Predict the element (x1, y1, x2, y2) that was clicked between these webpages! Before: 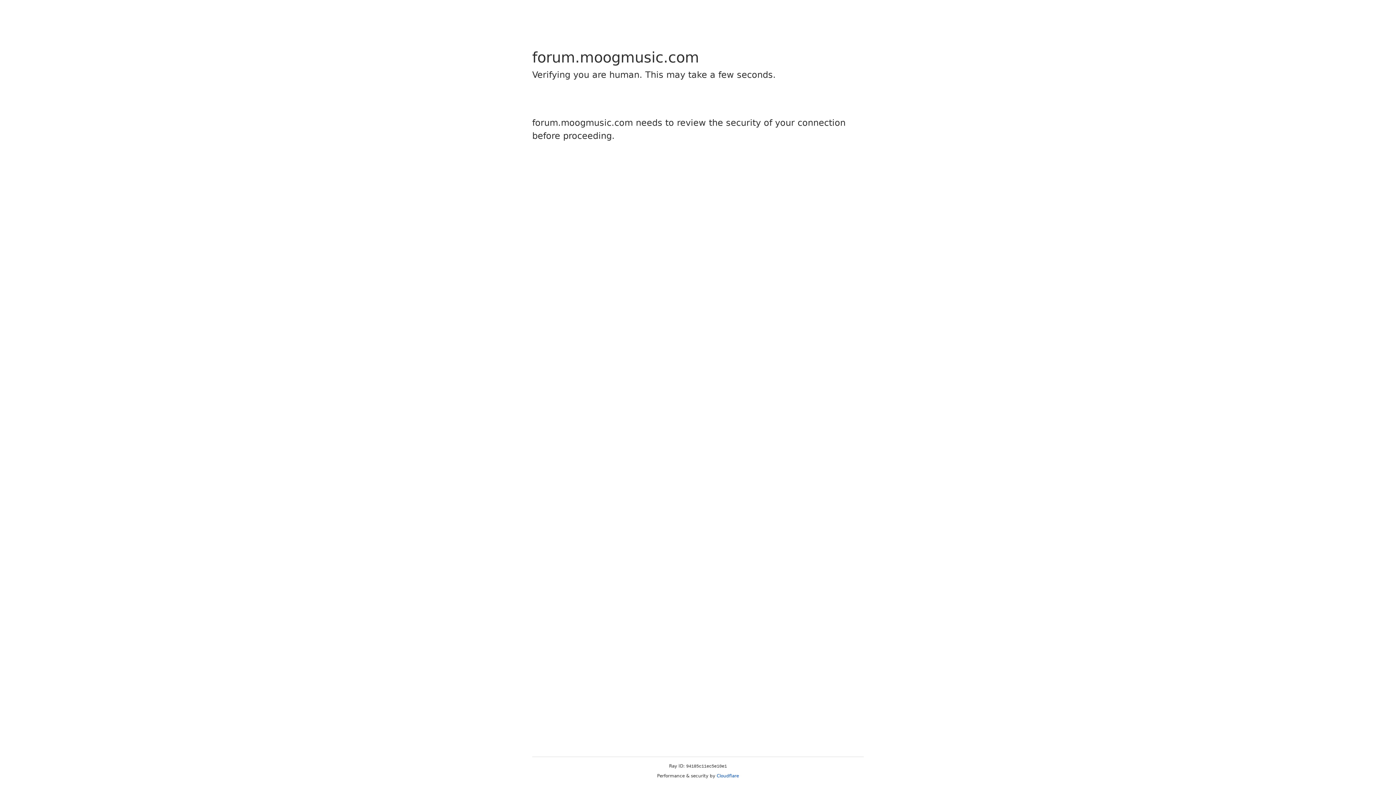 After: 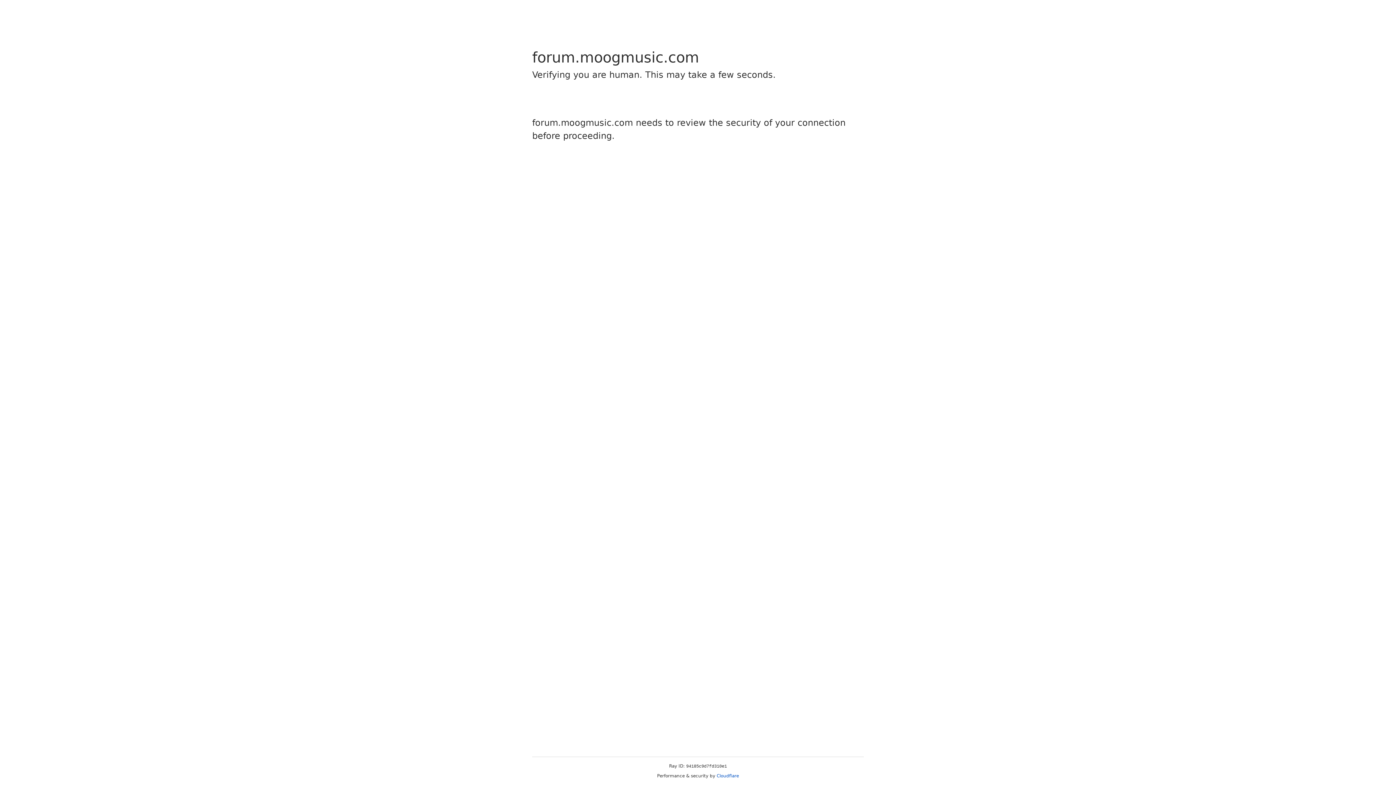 Action: label: Cloudflare bbox: (716, 773, 739, 778)